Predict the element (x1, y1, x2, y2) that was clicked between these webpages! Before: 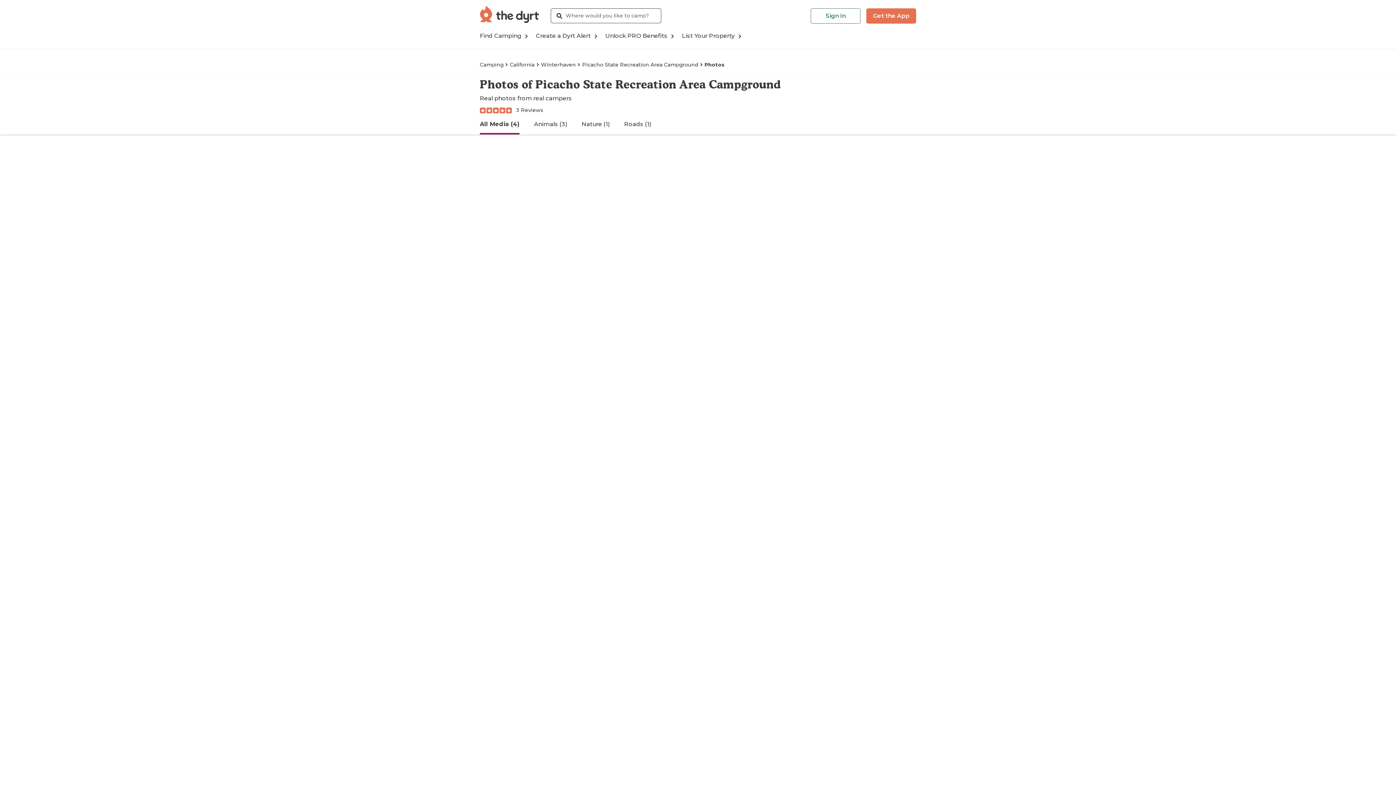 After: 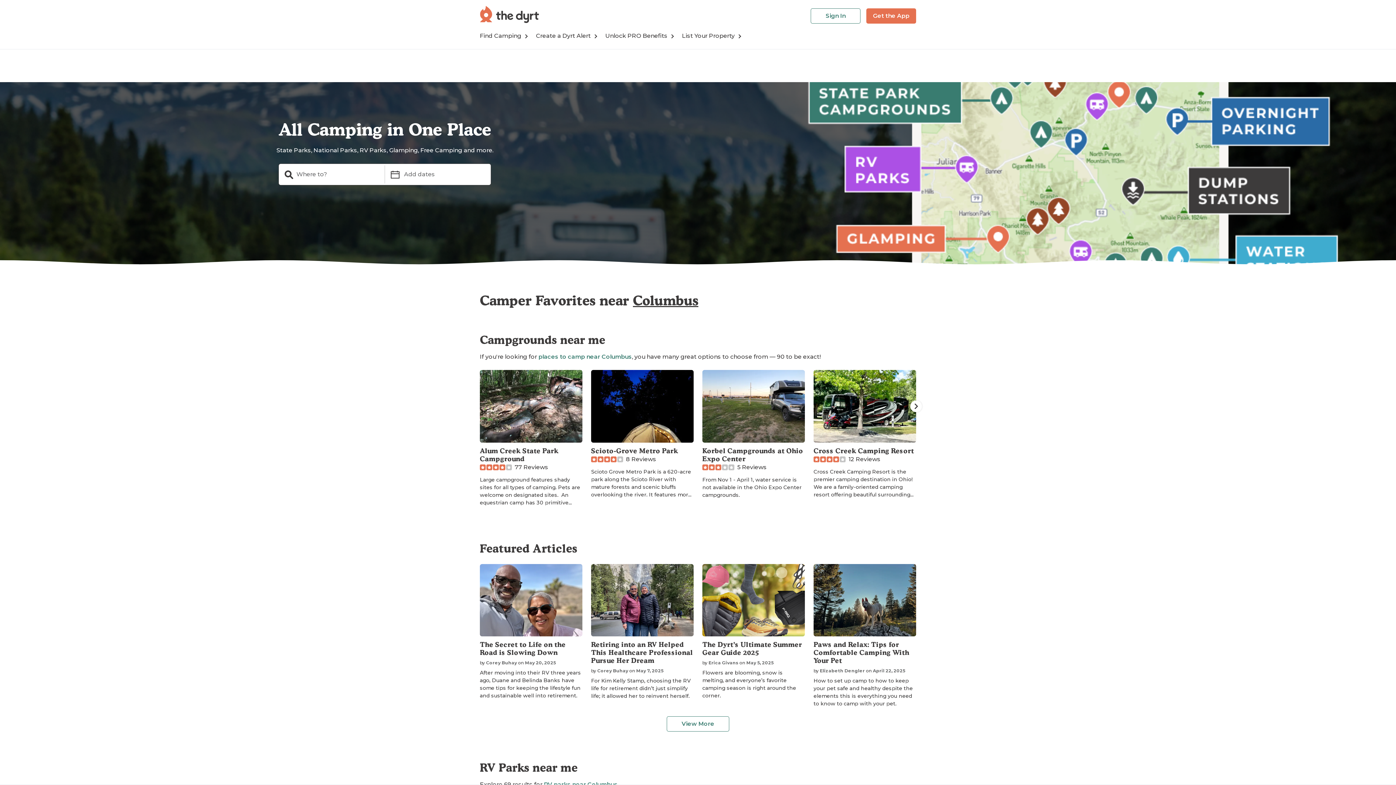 Action: label: Camping bbox: (480, 61, 503, 68)